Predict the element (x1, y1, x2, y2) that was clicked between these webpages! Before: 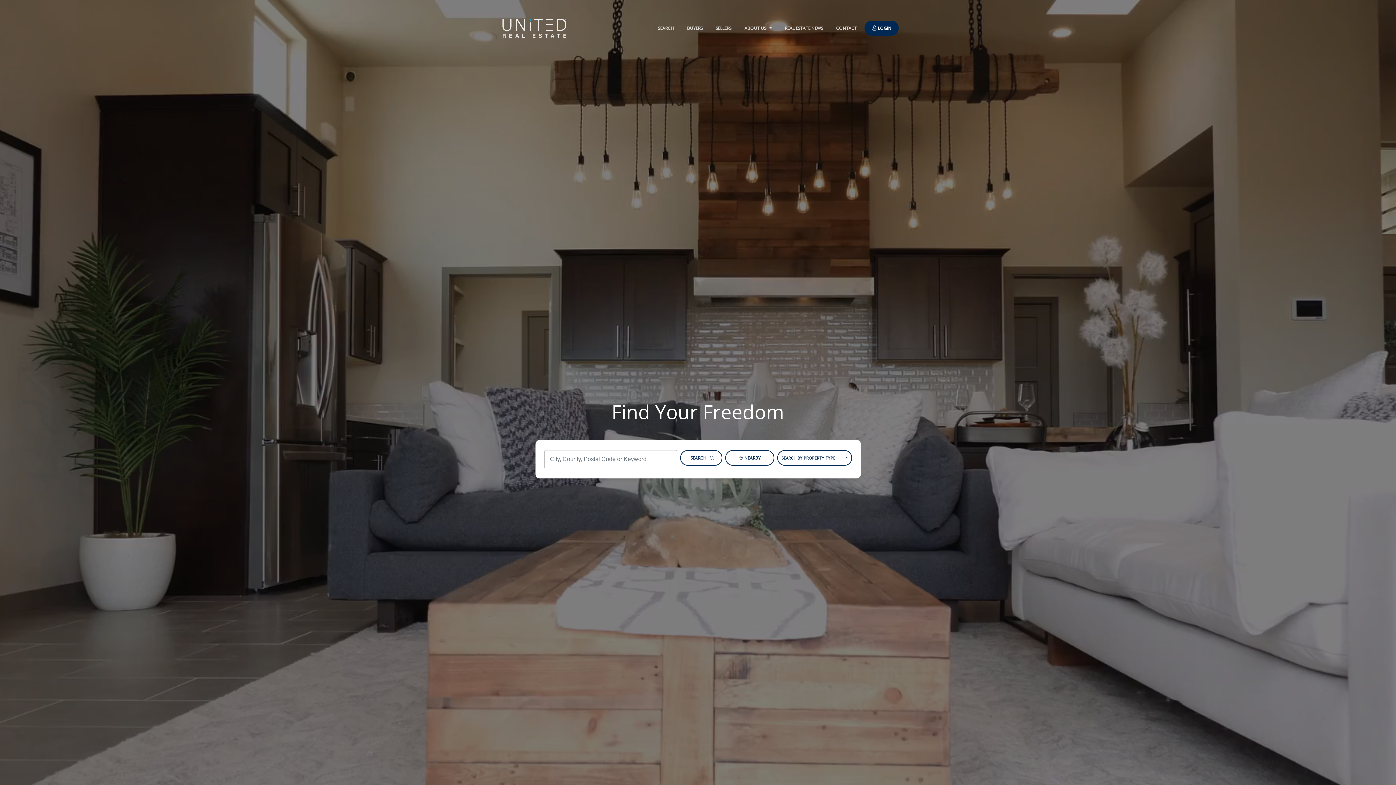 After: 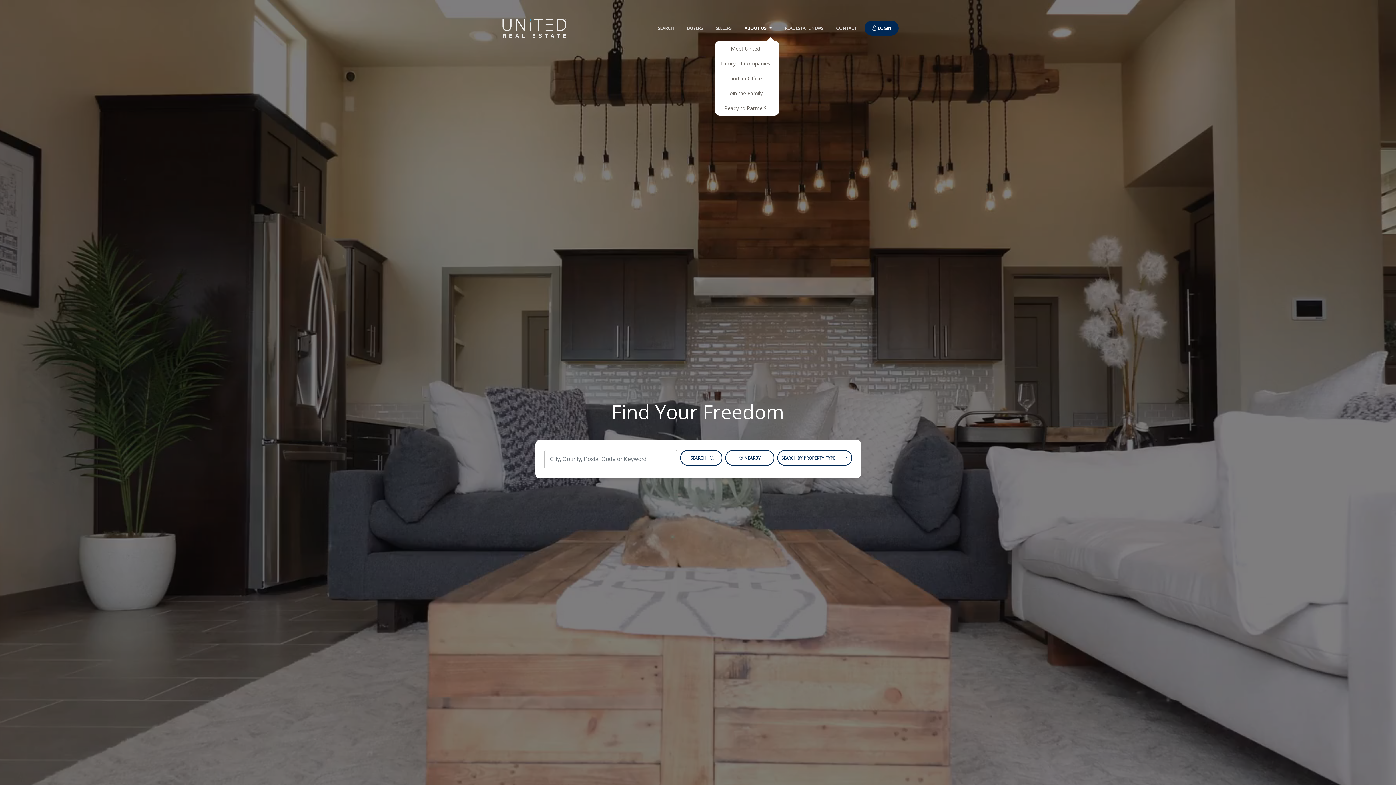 Action: bbox: (739, 21, 777, 35) label: ABOUT US 